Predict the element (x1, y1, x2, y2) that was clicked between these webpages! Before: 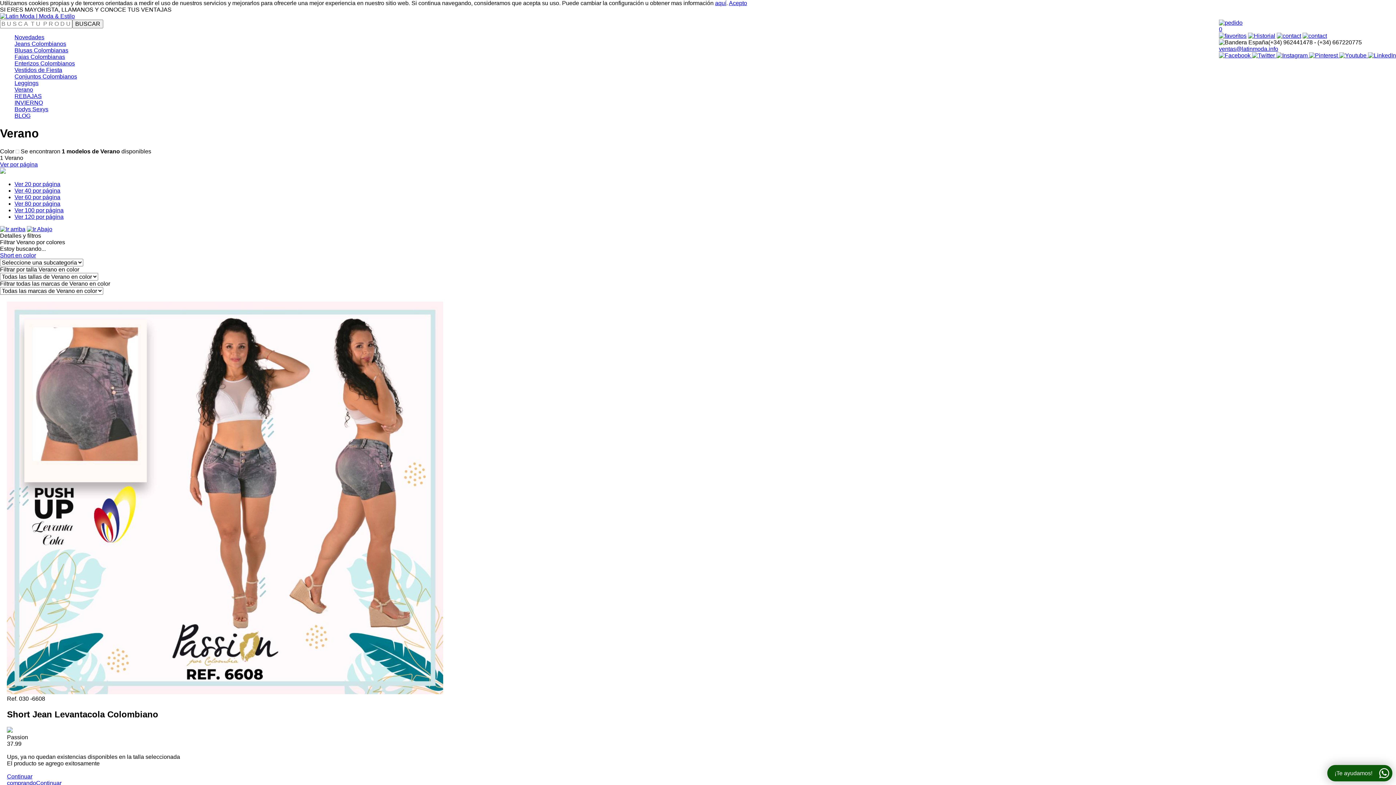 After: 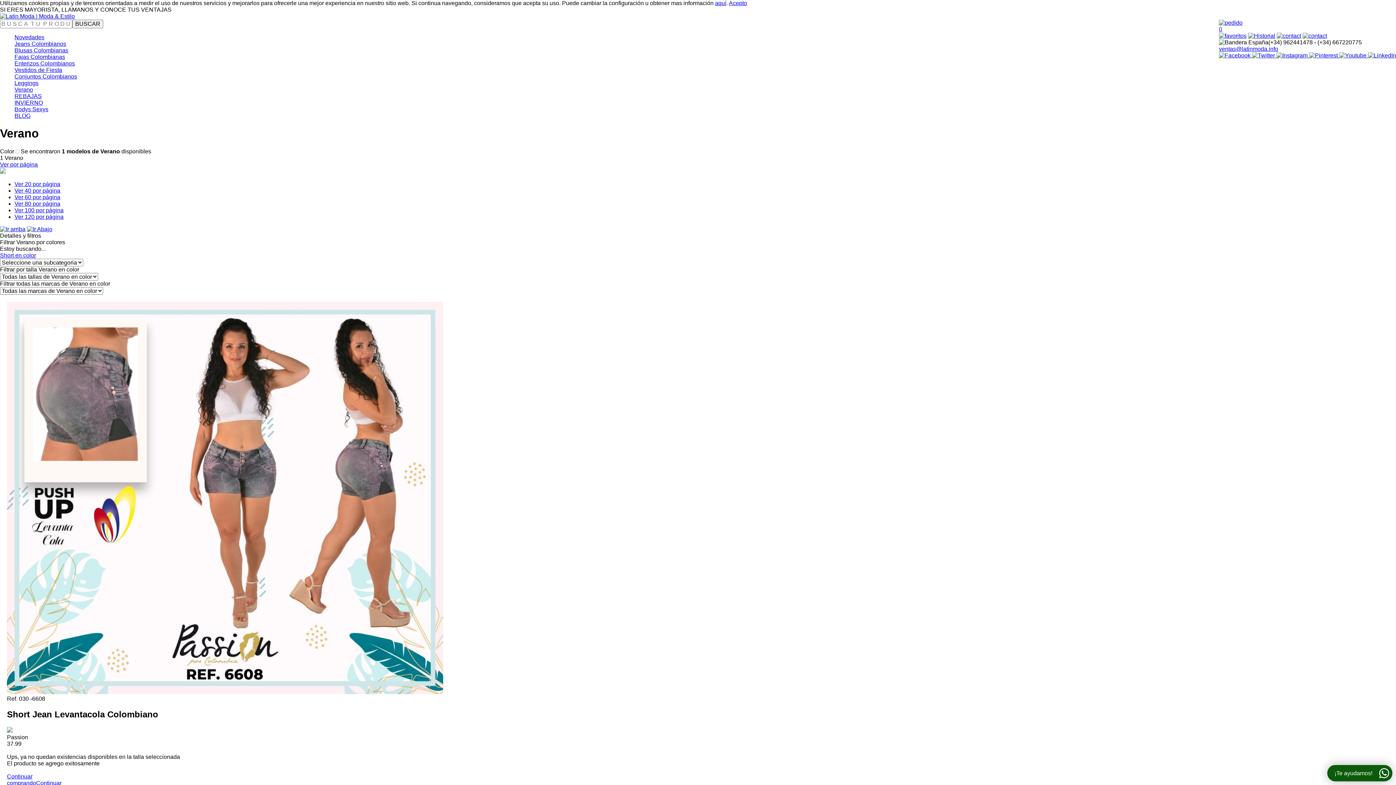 Action: label: Ver 40 por página bbox: (14, 187, 60, 193)